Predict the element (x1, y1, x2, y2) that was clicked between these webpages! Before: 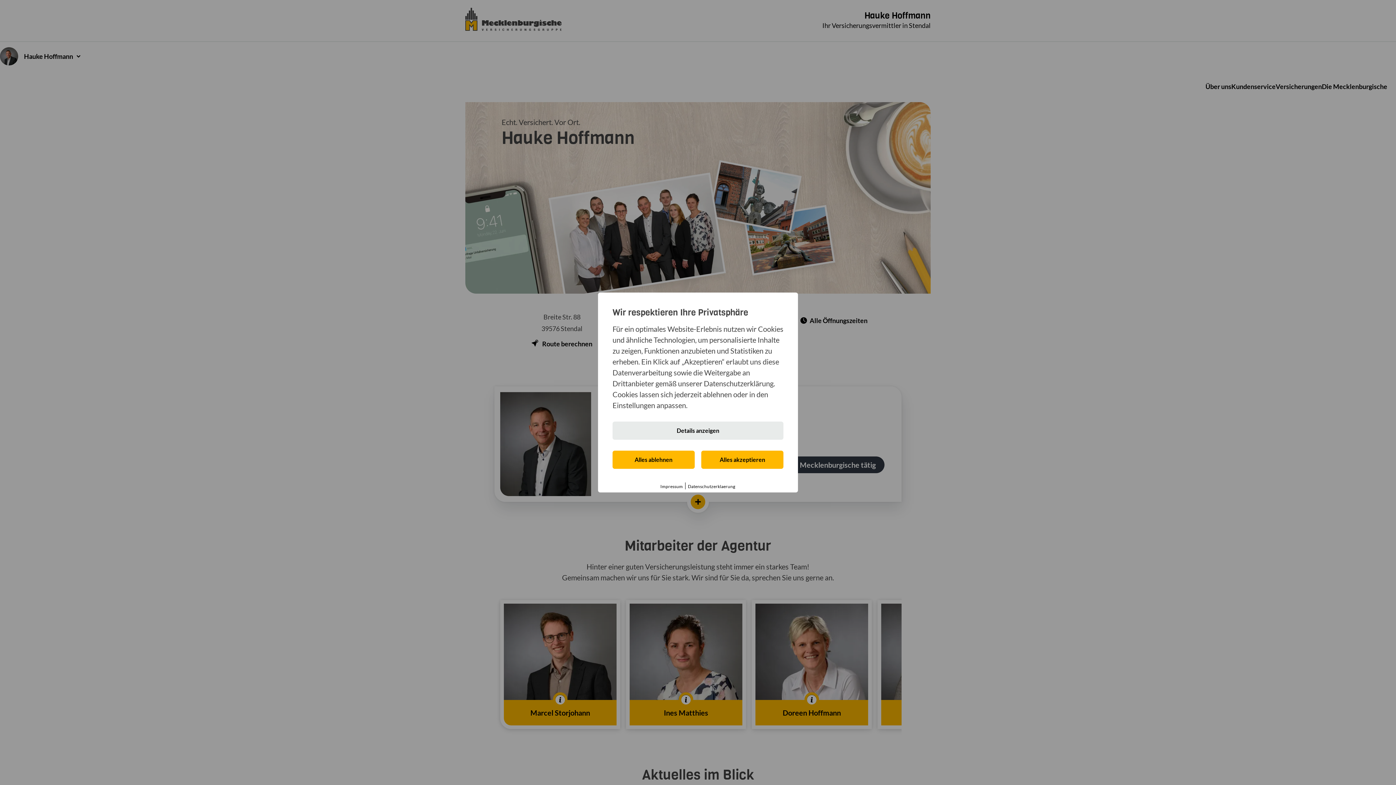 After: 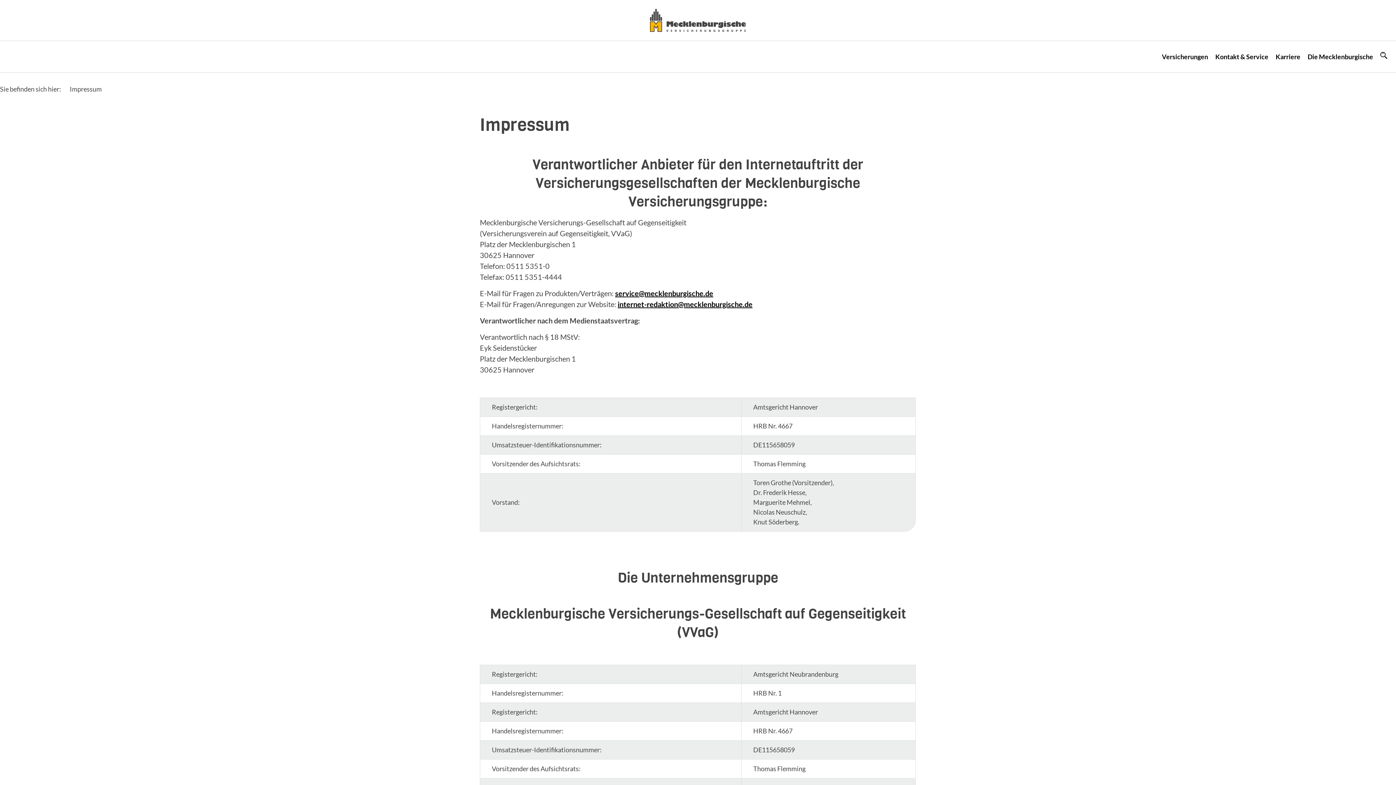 Action: label: Impressum bbox: (660, 484, 682, 489)